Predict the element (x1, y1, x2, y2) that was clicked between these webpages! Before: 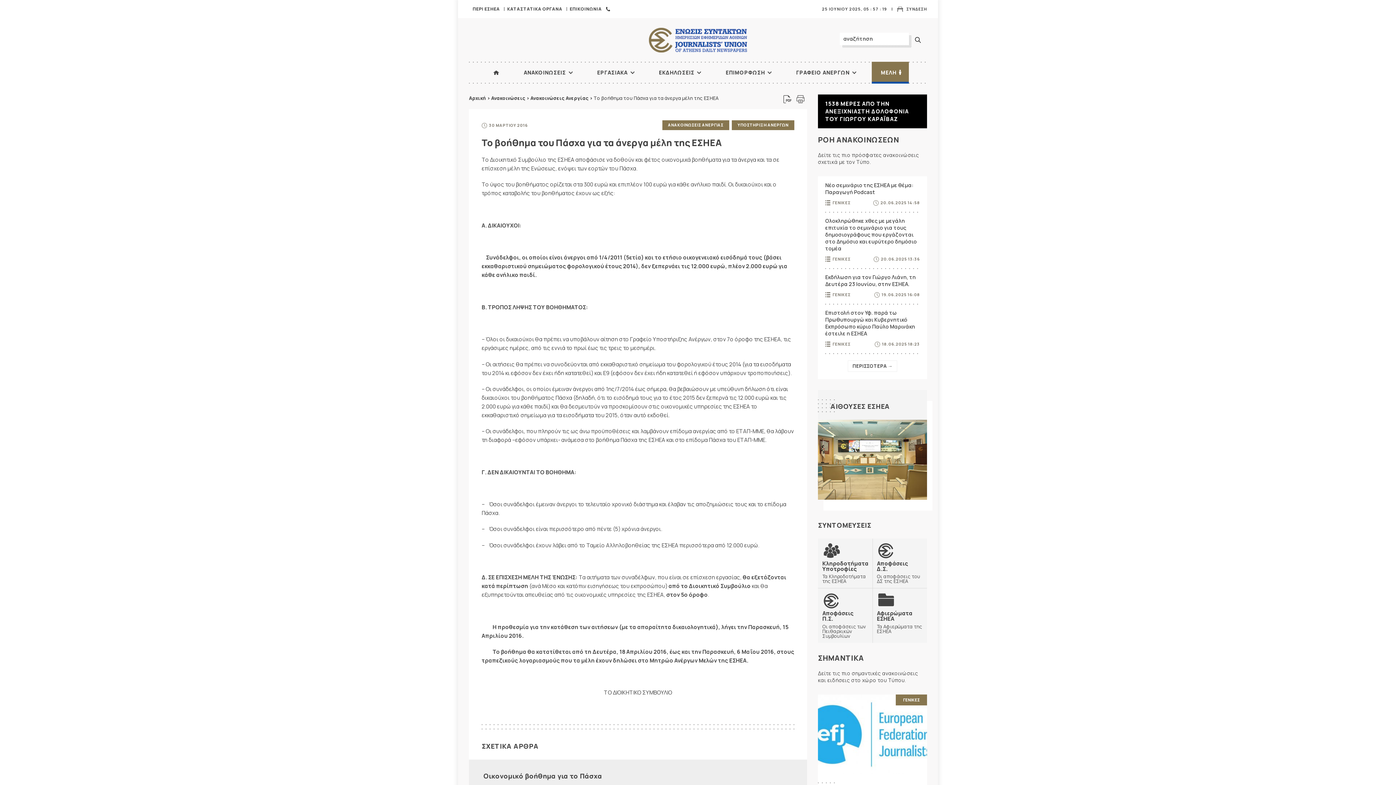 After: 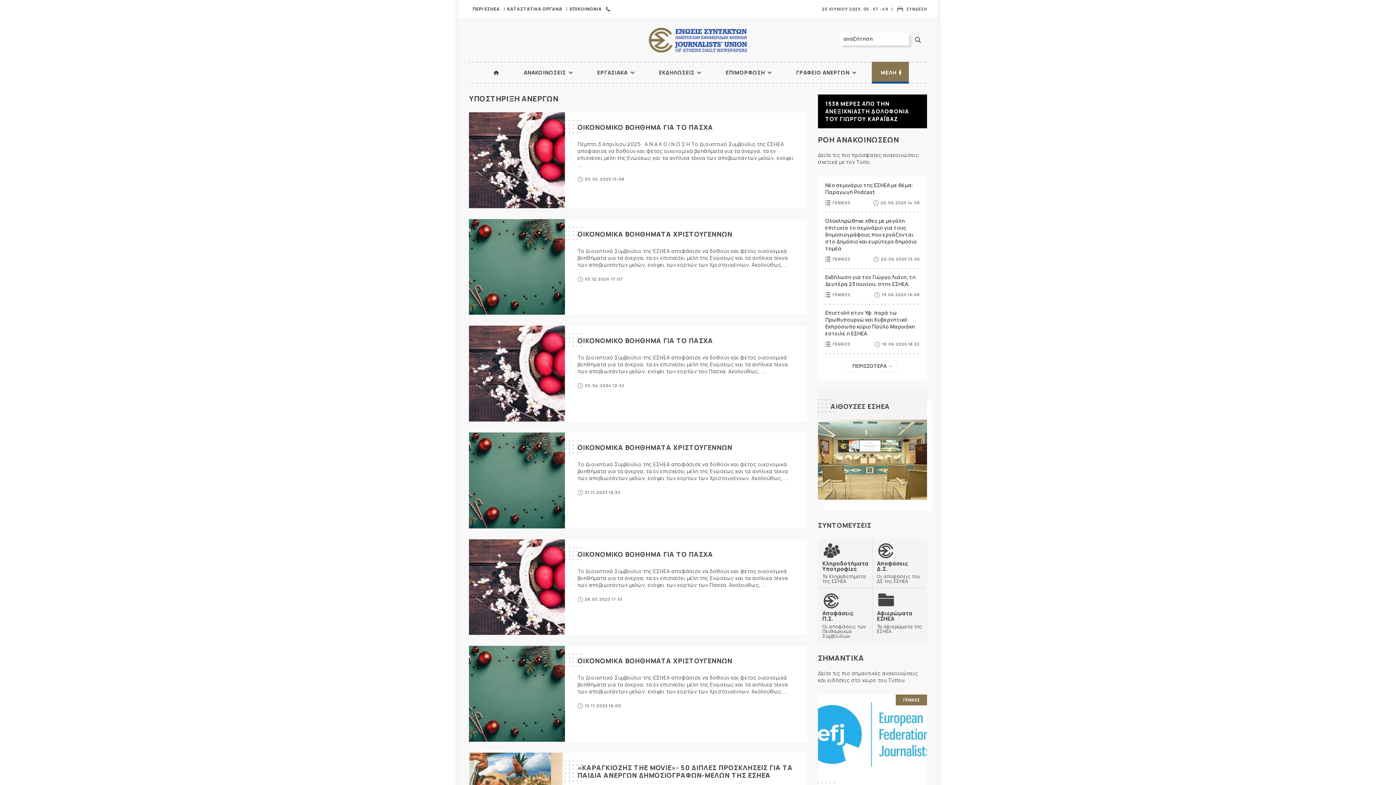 Action: bbox: (732, 120, 794, 130) label: ΥΠΟΣΤΗΡΙΞΗ ΑΝΕΡΓΩΝ